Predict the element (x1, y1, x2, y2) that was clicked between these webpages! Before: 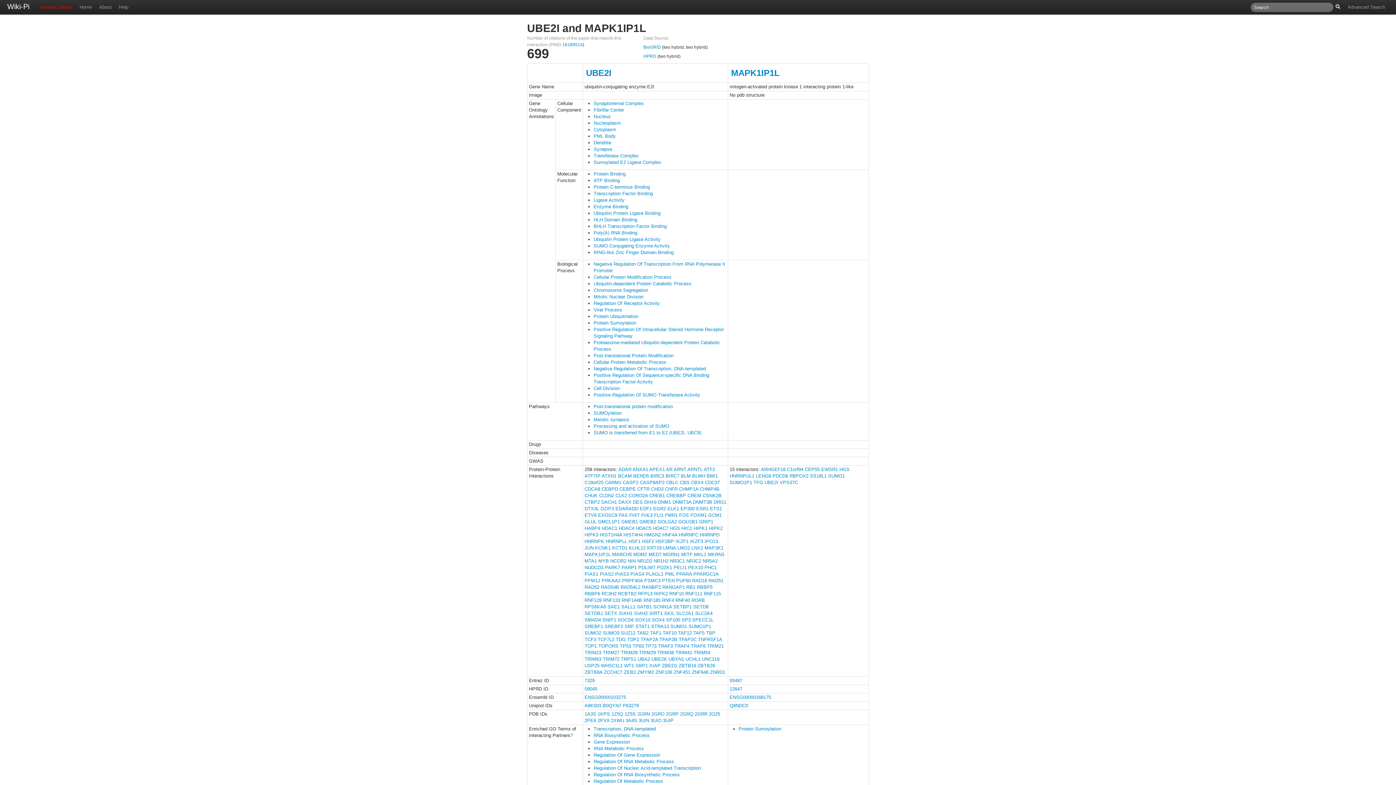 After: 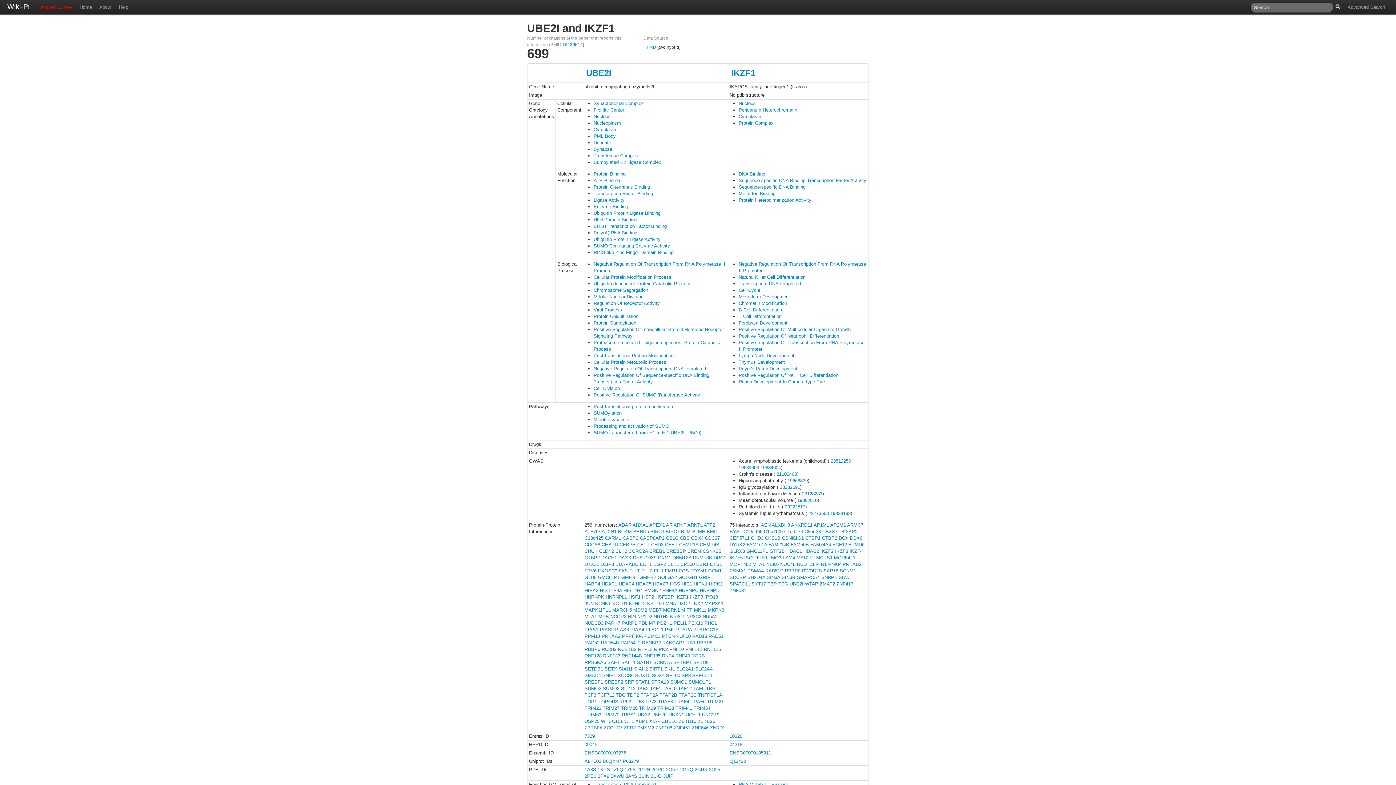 Action: bbox: (675, 538, 688, 544) label: IKZF1